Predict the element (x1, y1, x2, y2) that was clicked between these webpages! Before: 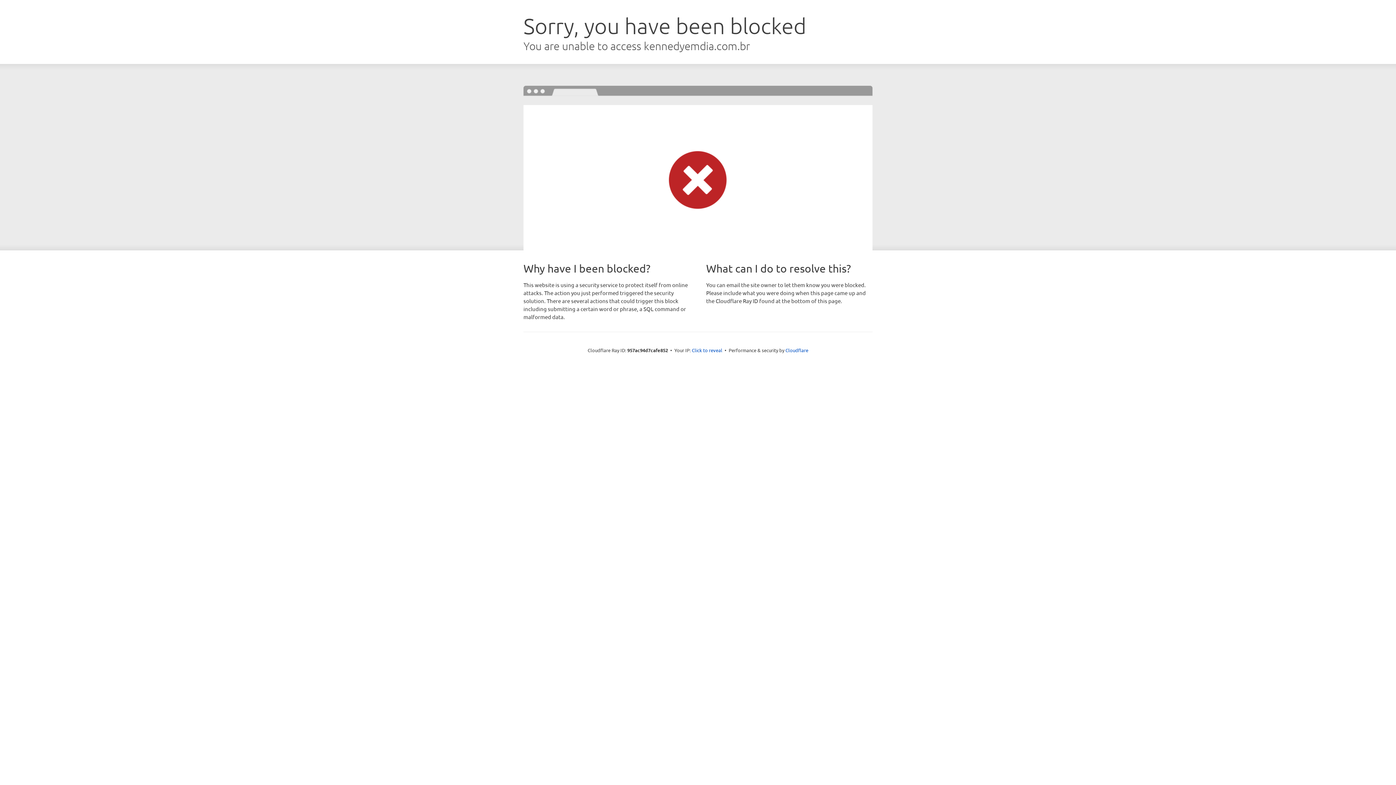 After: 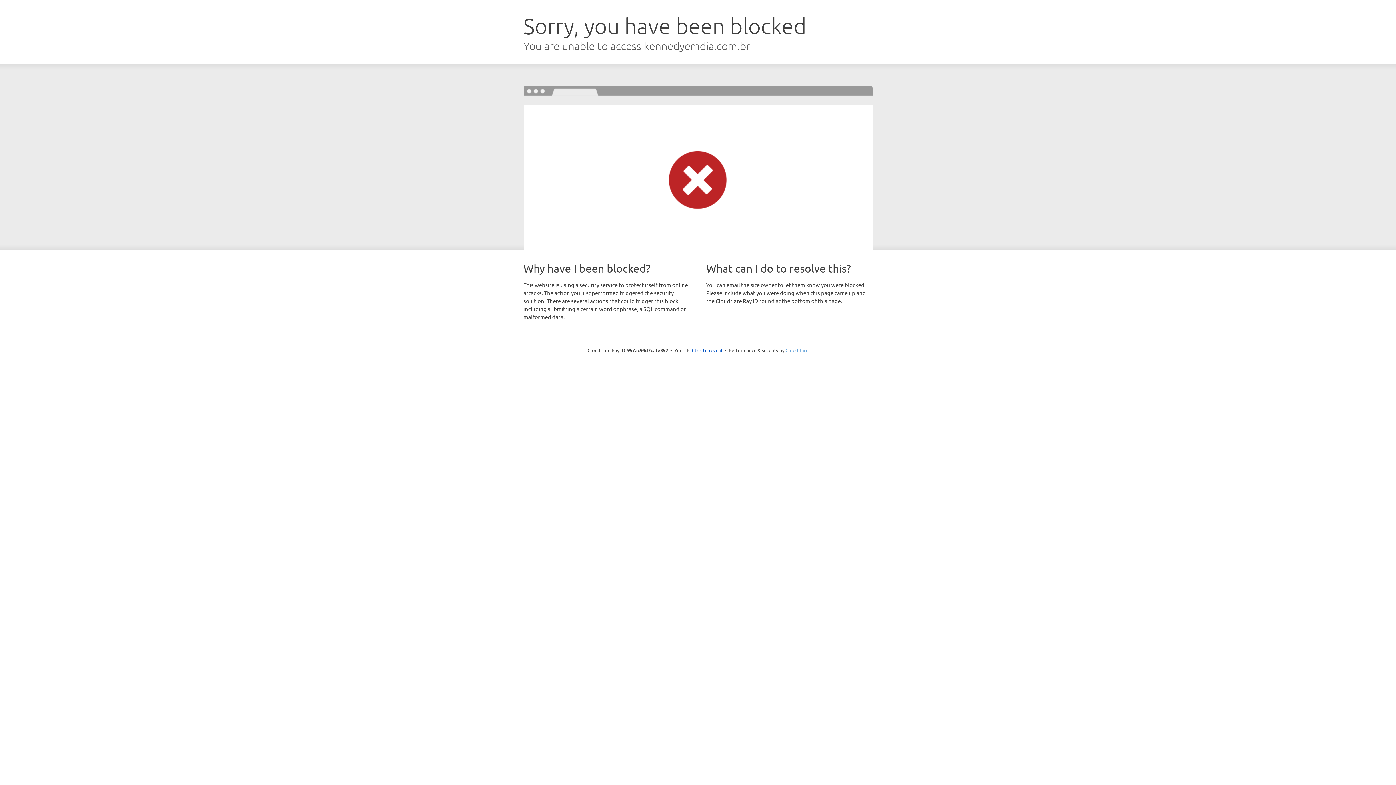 Action: label: Cloudflare bbox: (785, 347, 808, 353)